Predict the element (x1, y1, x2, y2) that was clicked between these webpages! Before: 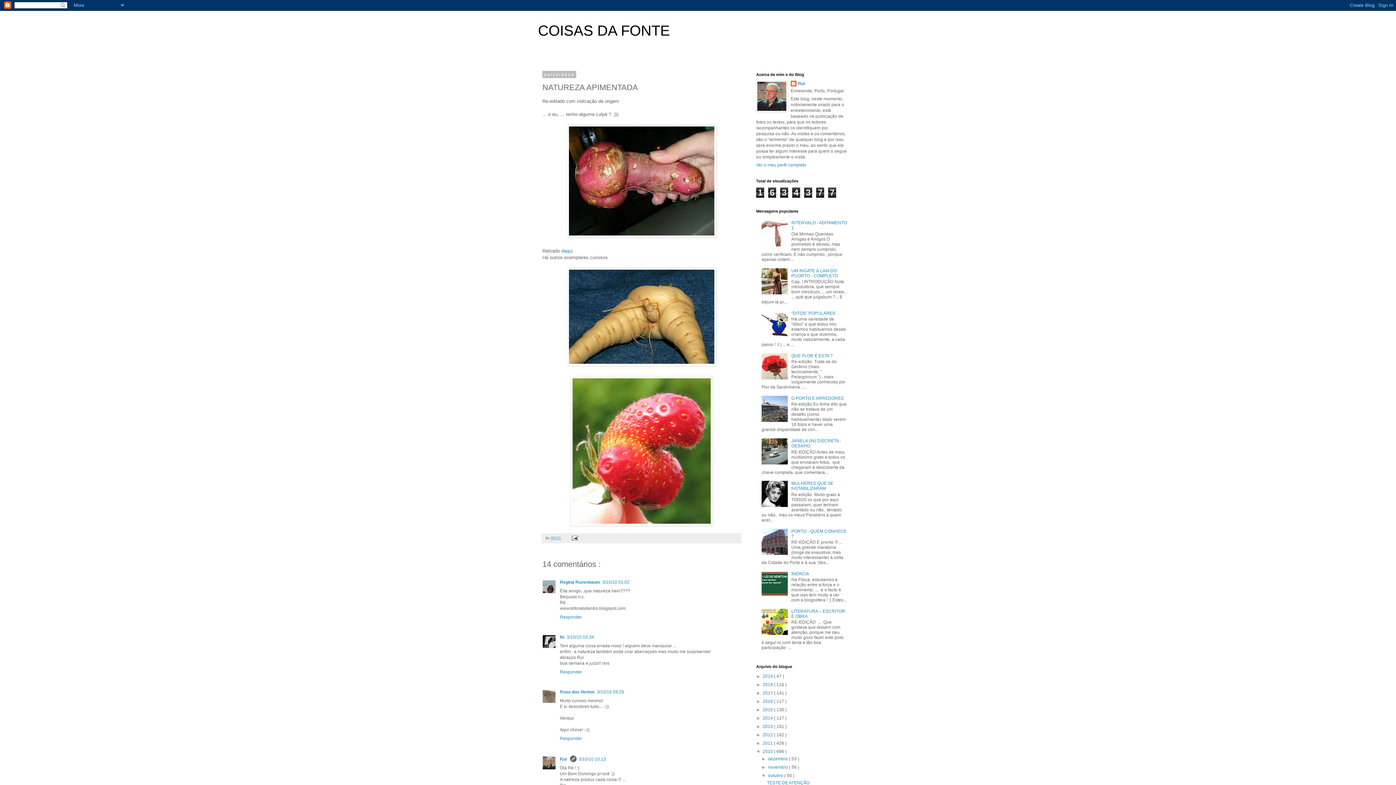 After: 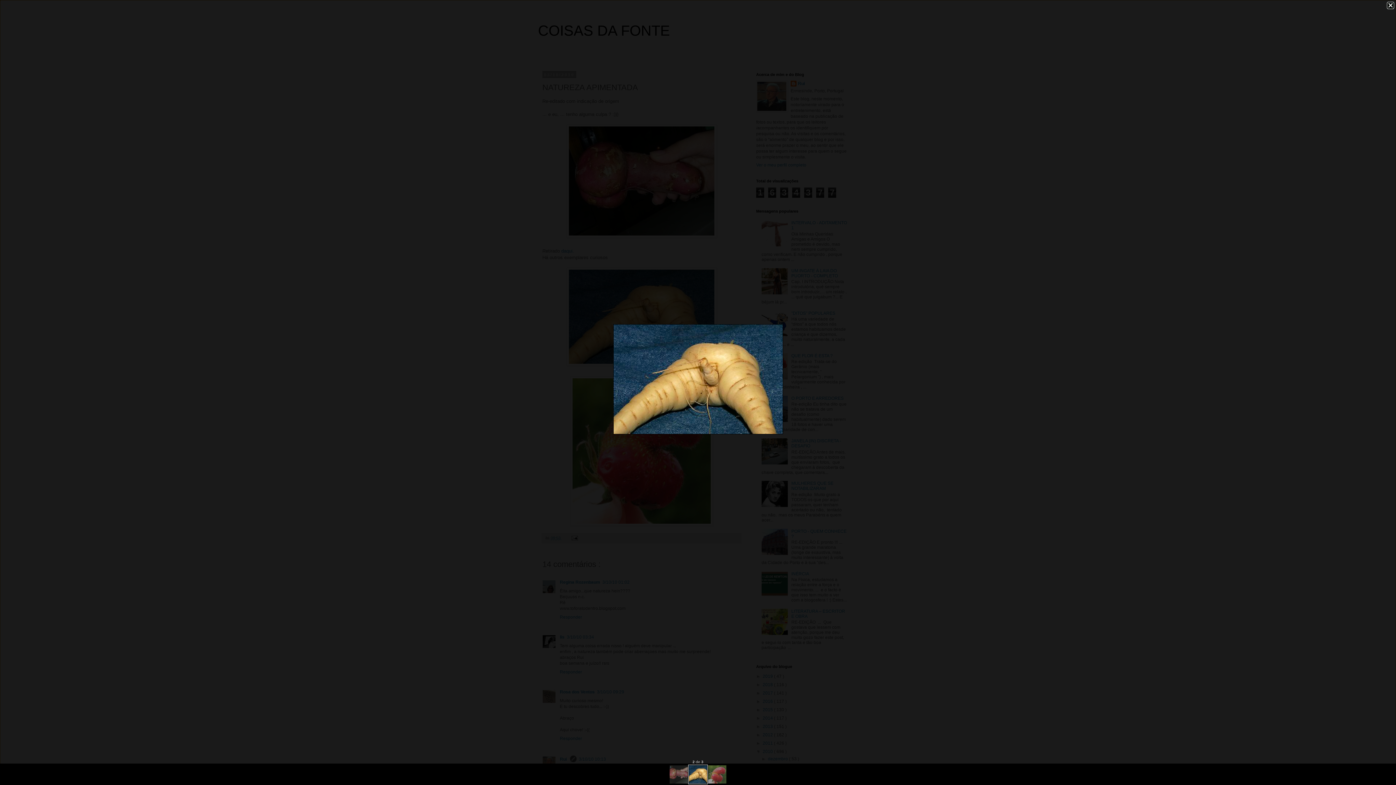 Action: bbox: (542, 267, 741, 366)